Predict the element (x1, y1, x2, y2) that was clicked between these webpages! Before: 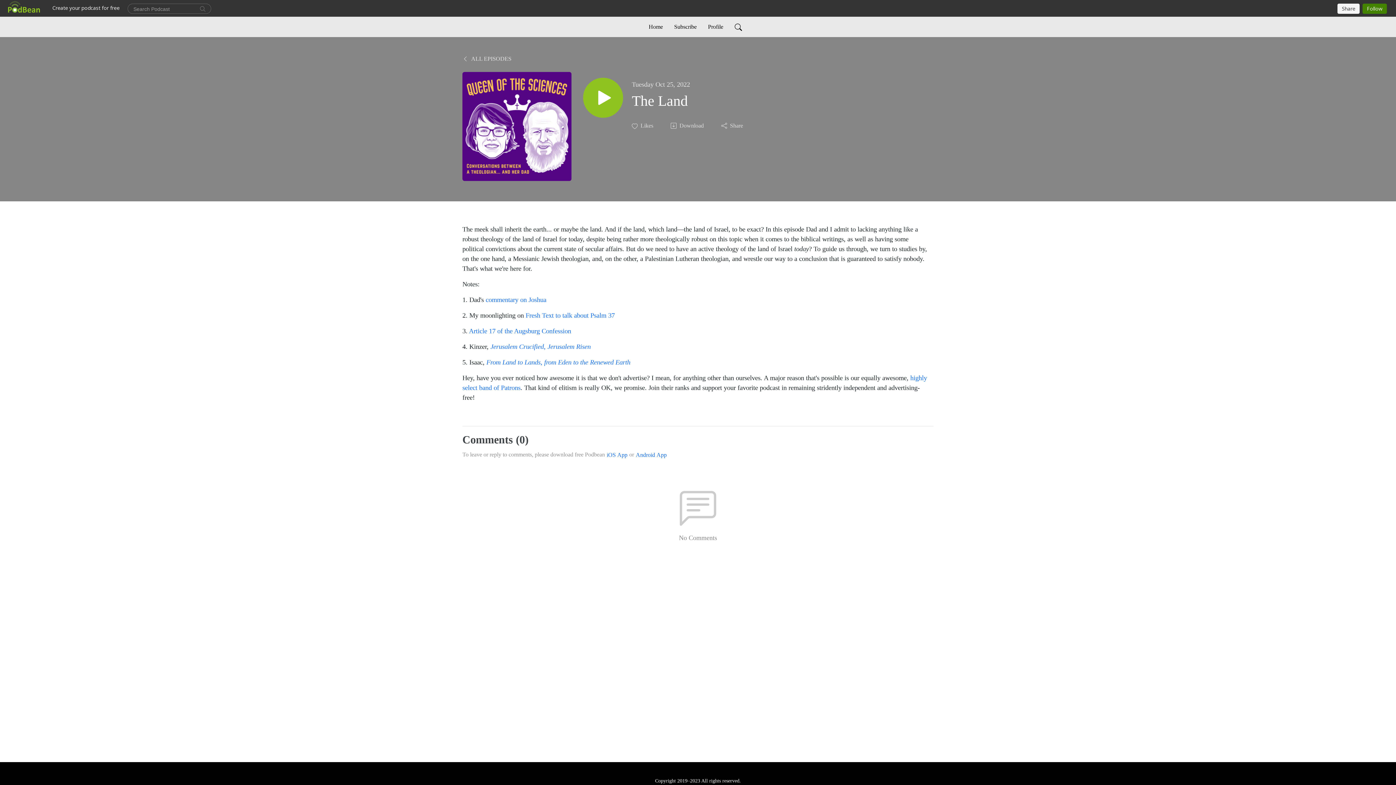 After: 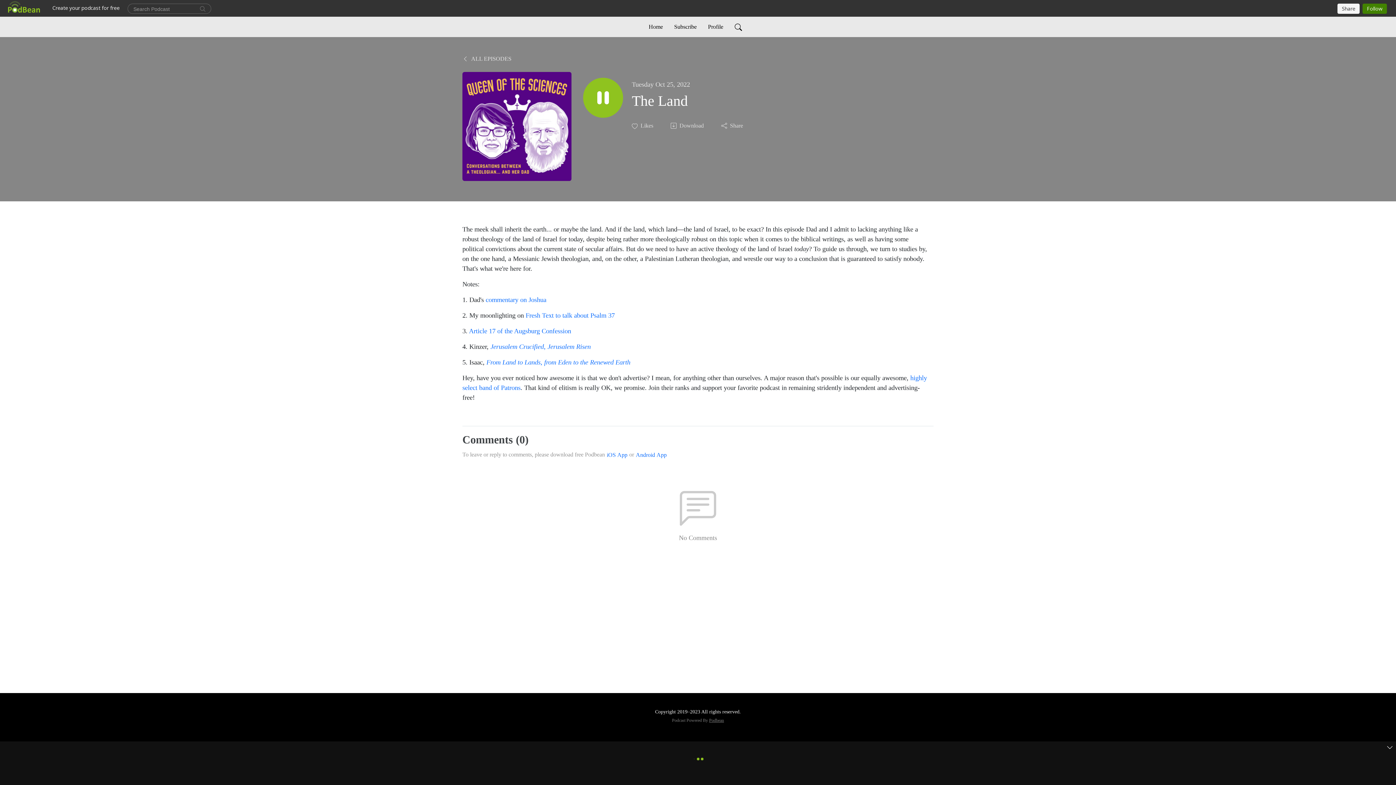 Action: bbox: (583, 77, 623, 117)